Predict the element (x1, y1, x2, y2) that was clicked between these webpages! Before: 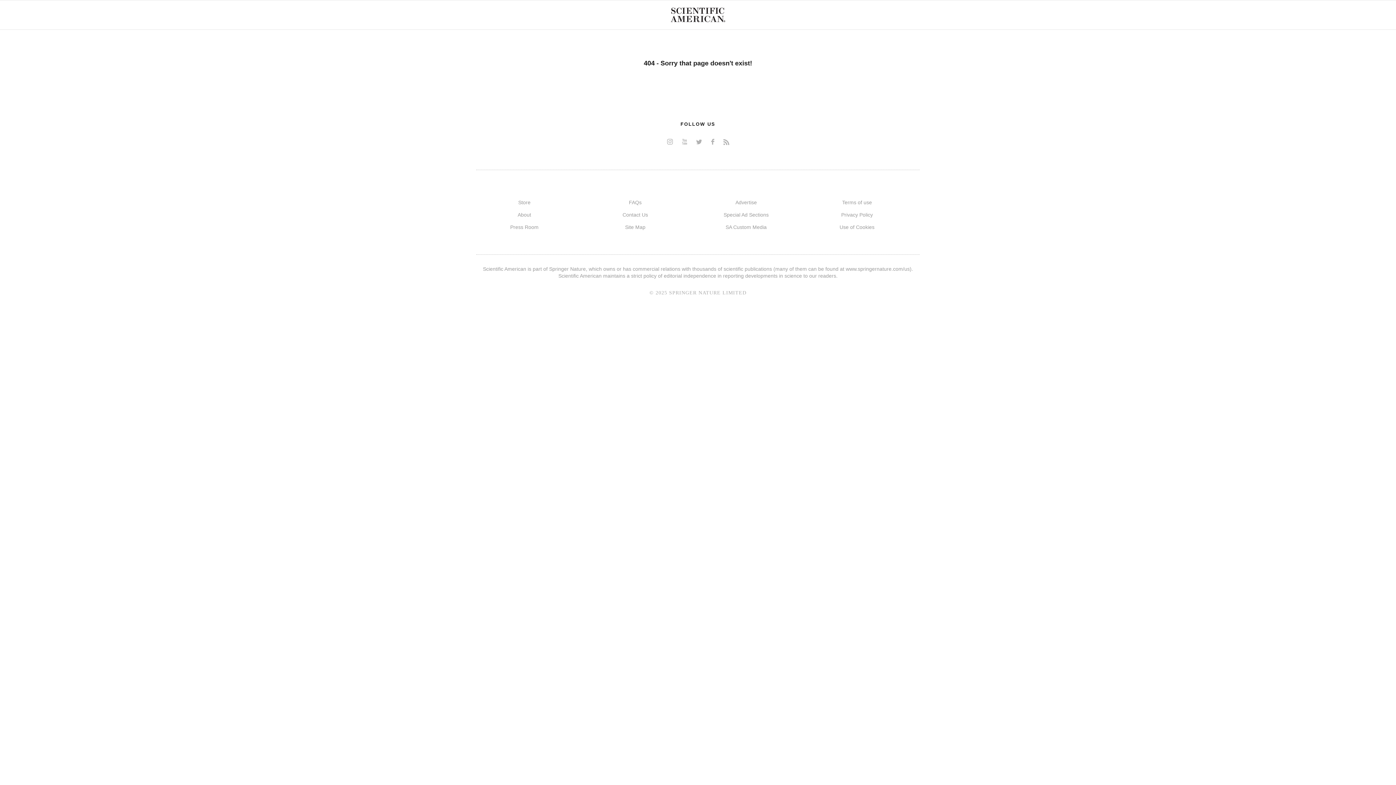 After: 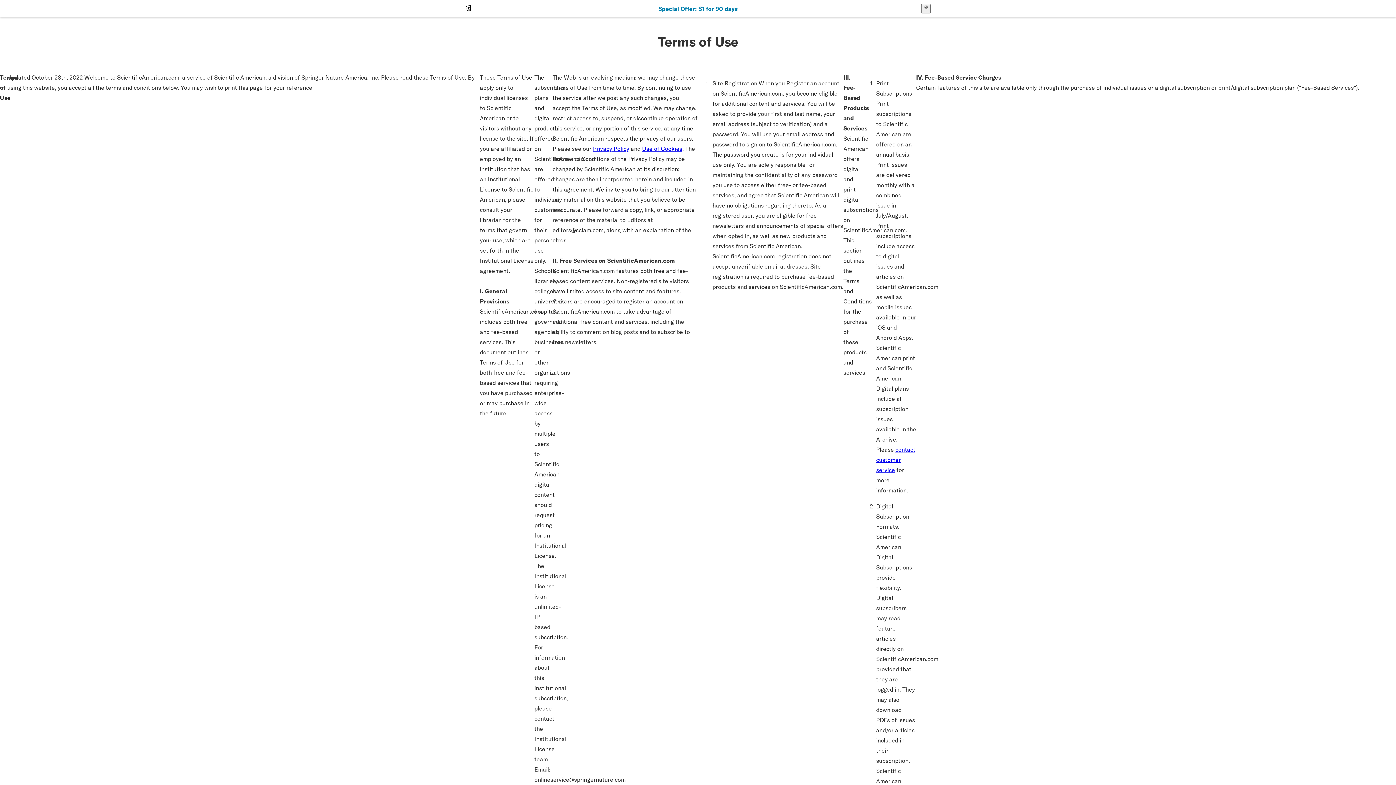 Action: label: Terms of use bbox: (842, 199, 872, 205)